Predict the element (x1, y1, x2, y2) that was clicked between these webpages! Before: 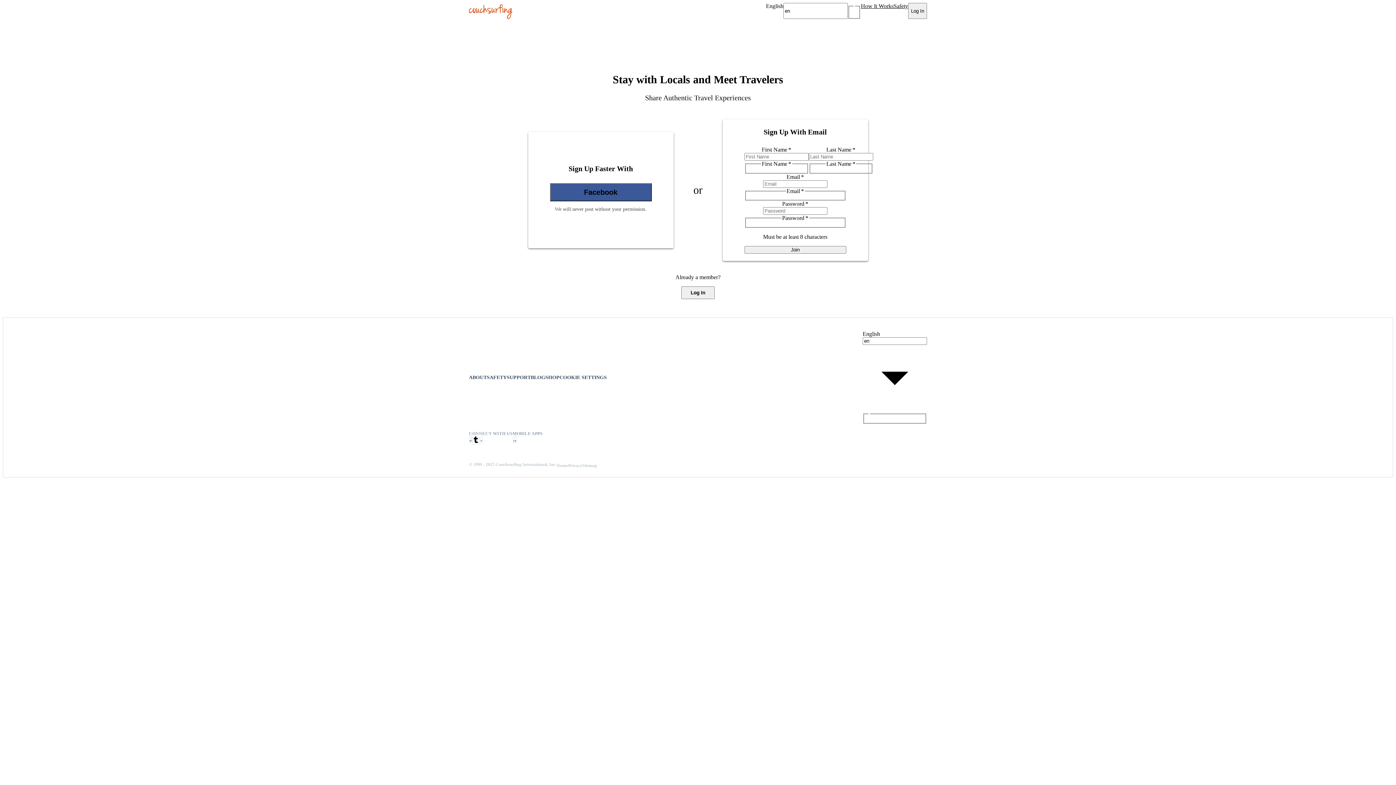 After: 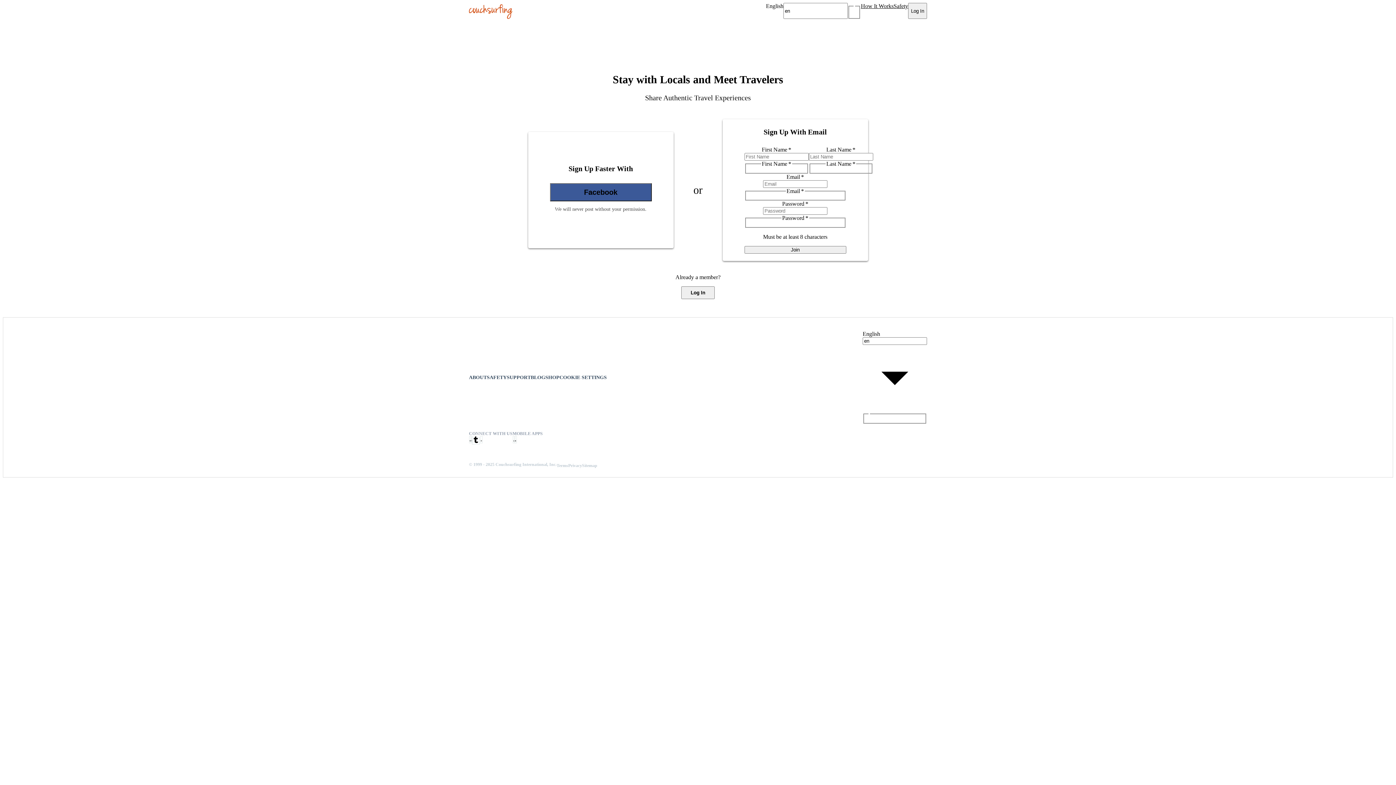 Action: label: SHOP bbox: (545, 374, 559, 380)